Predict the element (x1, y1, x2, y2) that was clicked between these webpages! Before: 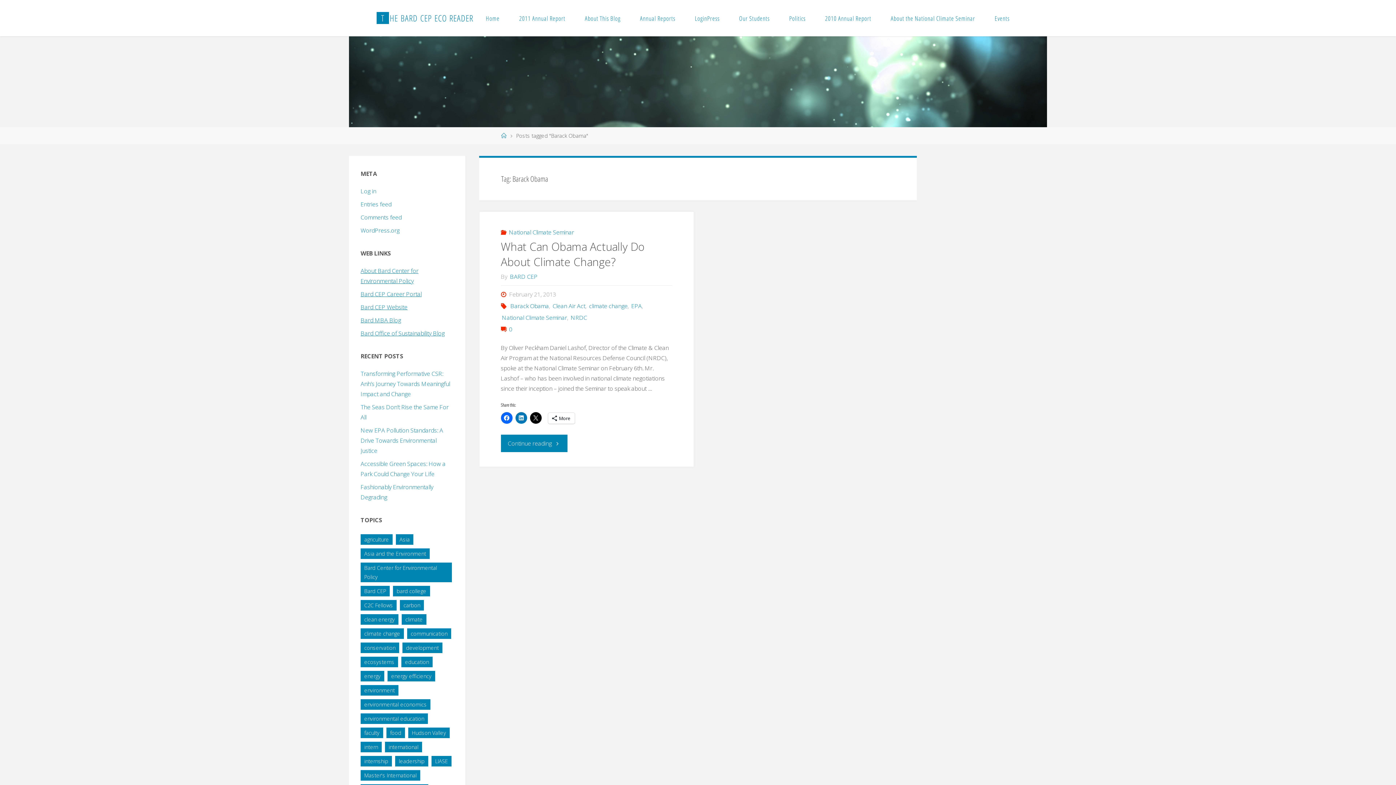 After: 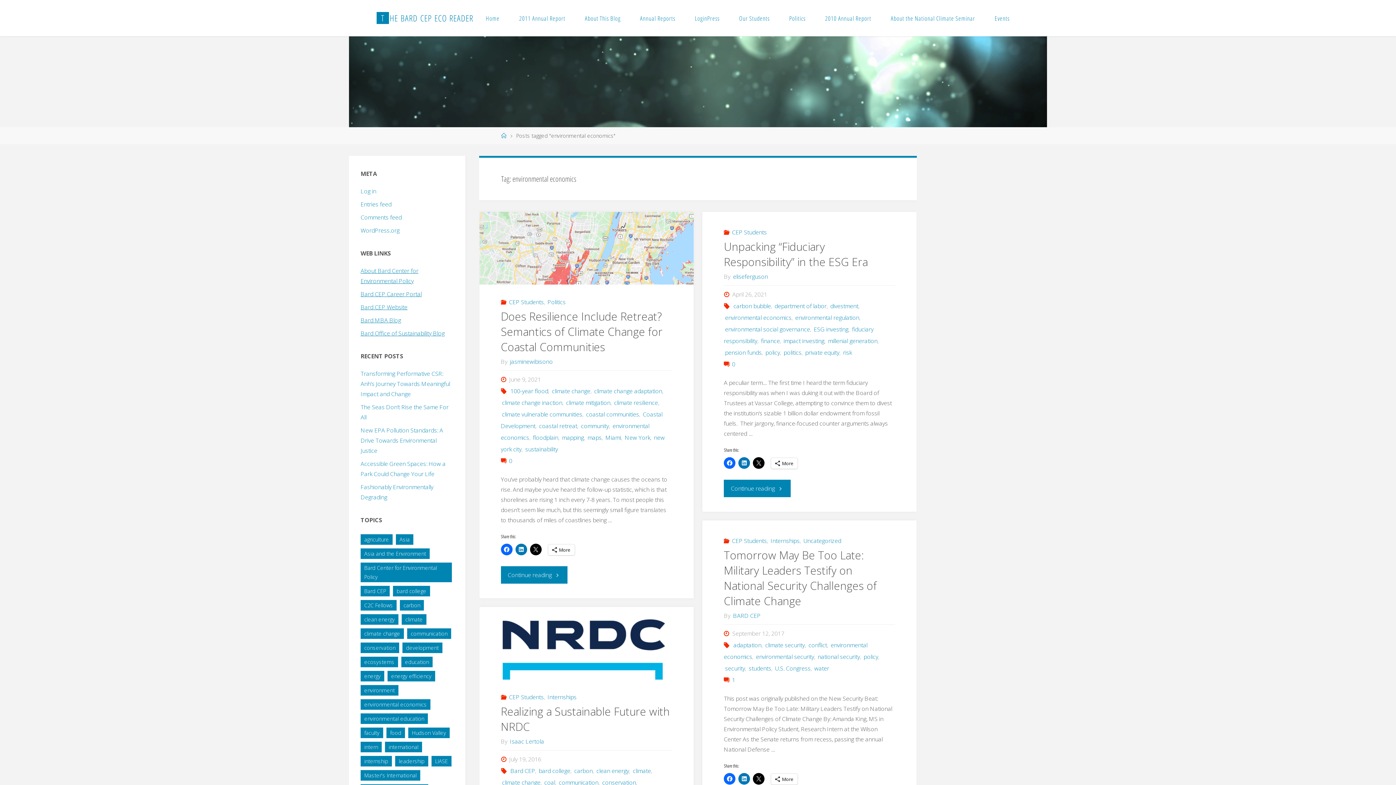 Action: bbox: (360, 699, 430, 710) label: environmental economics (24 items)